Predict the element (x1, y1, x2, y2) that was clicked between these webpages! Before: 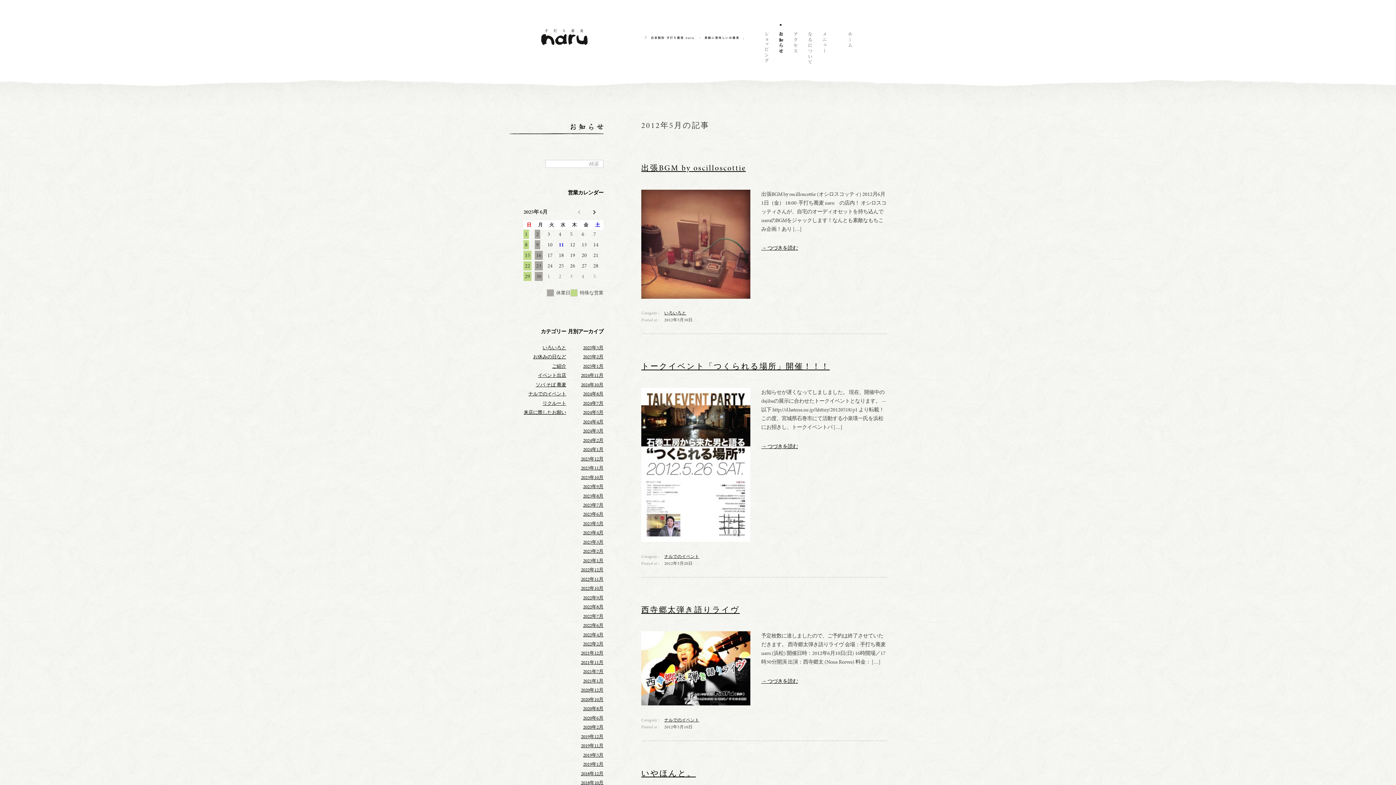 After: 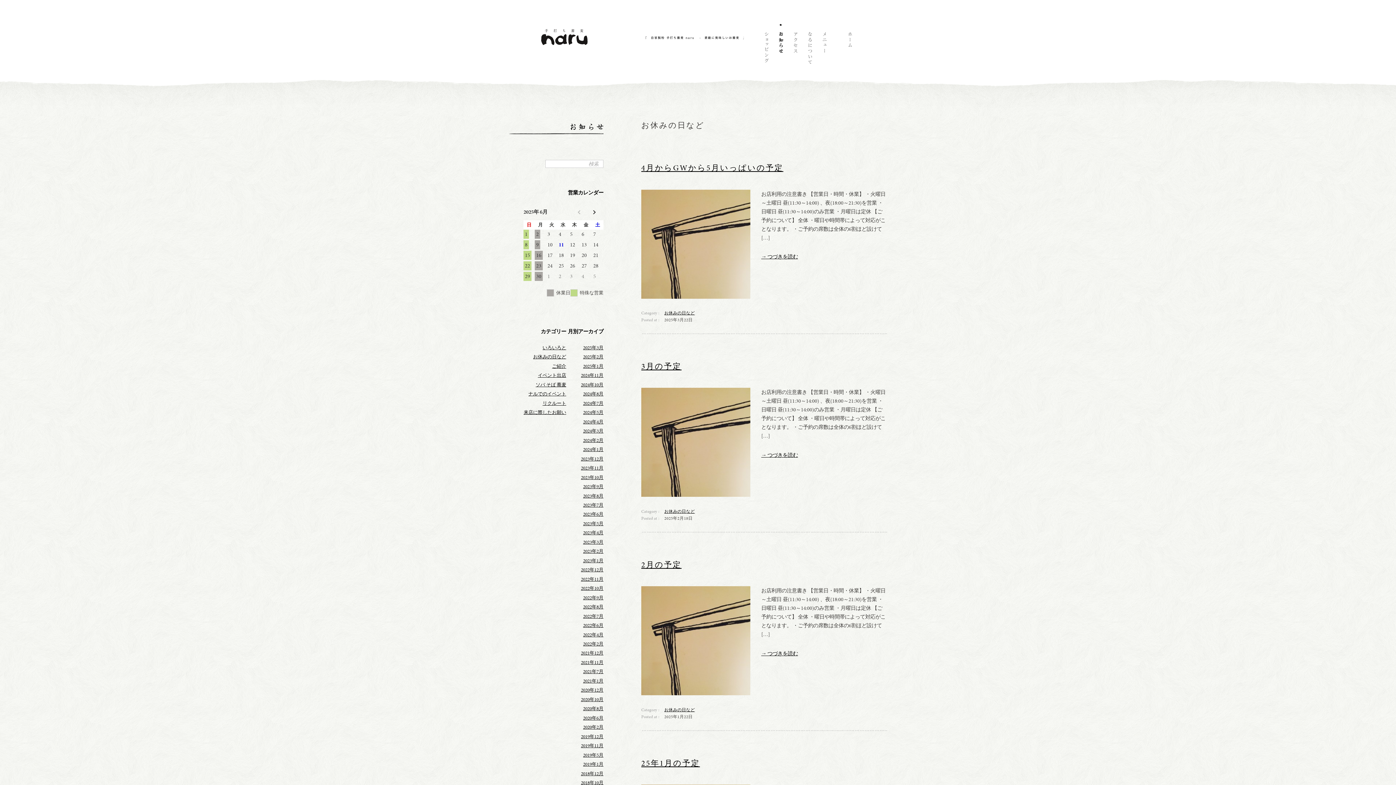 Action: bbox: (533, 353, 566, 360) label: お休みの日など